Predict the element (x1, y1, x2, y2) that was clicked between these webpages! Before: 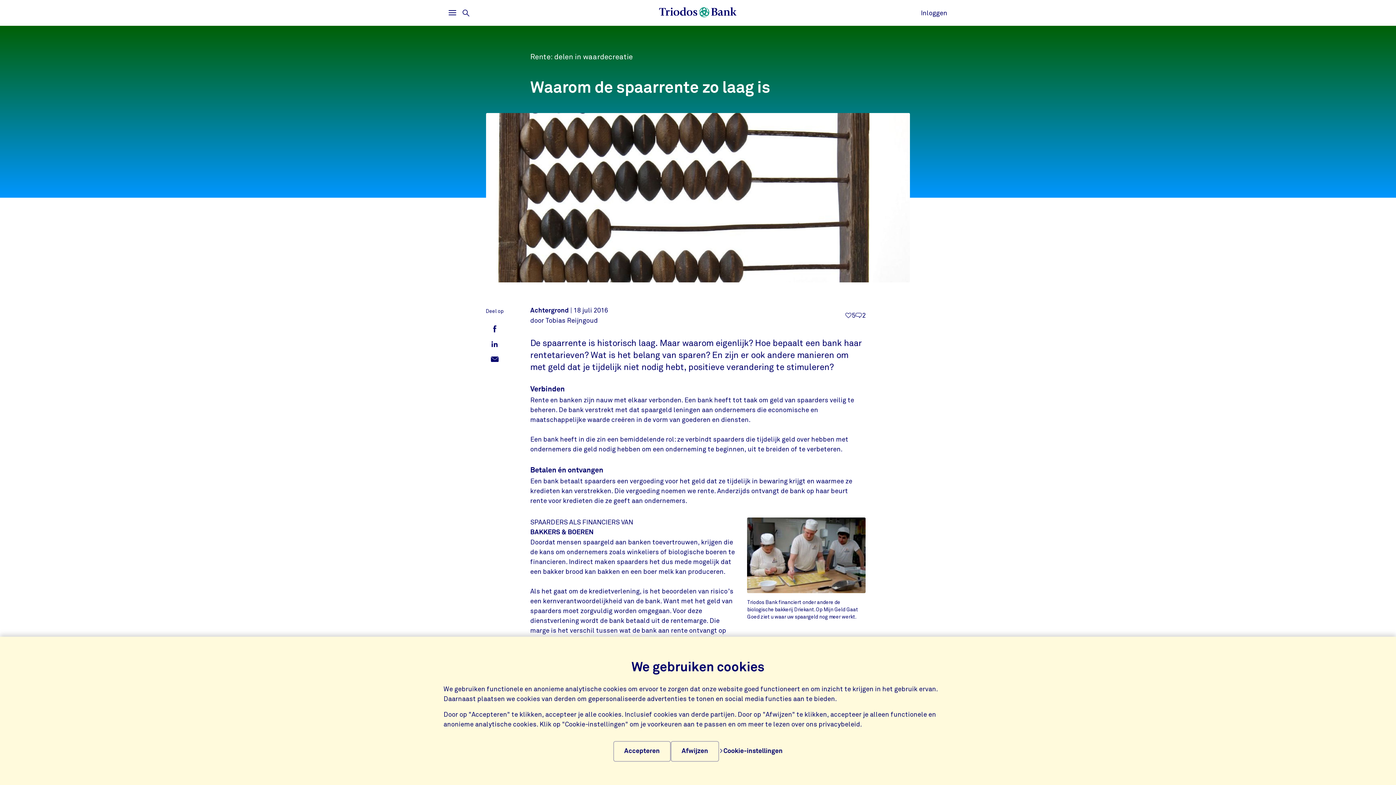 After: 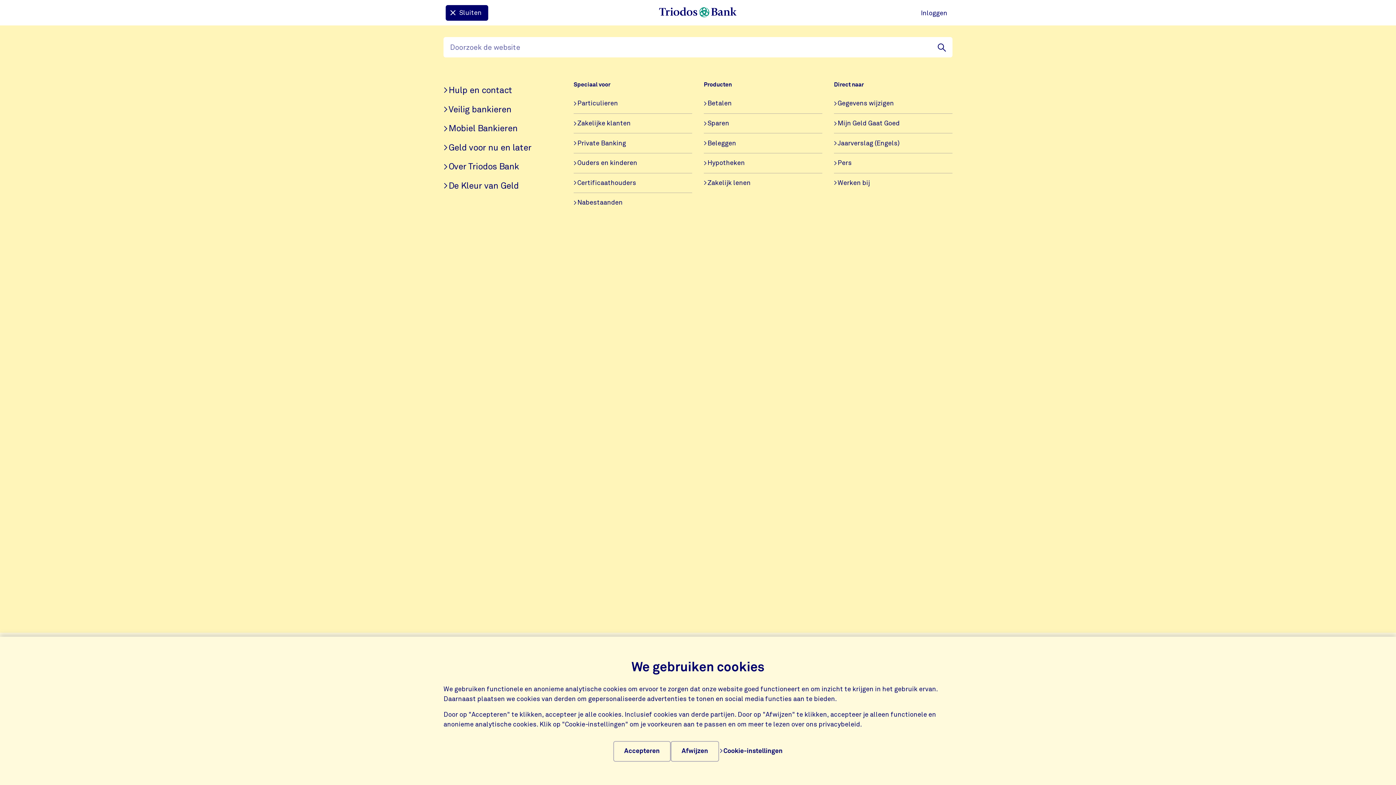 Action: label: Openen
Zoekmenu bbox: (459, 5, 473, 19)